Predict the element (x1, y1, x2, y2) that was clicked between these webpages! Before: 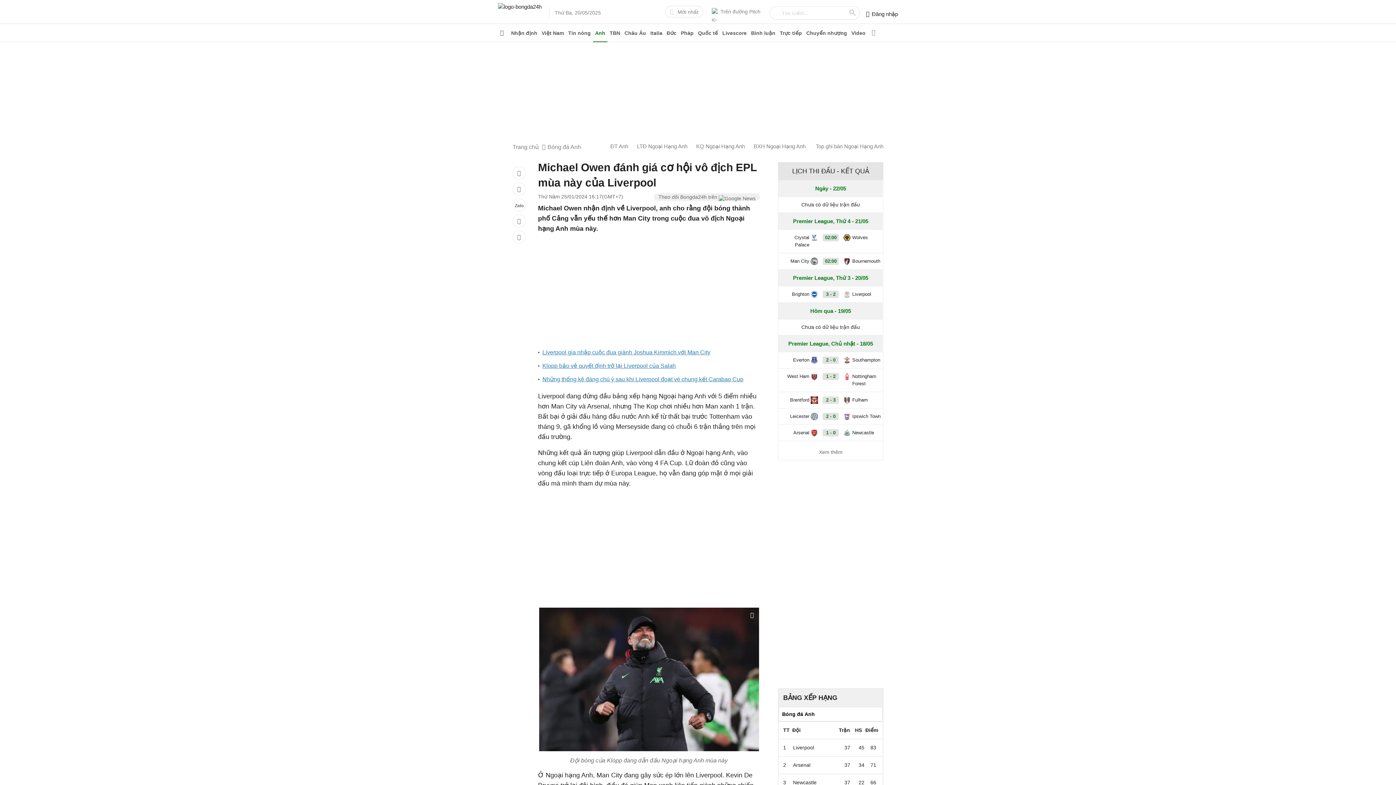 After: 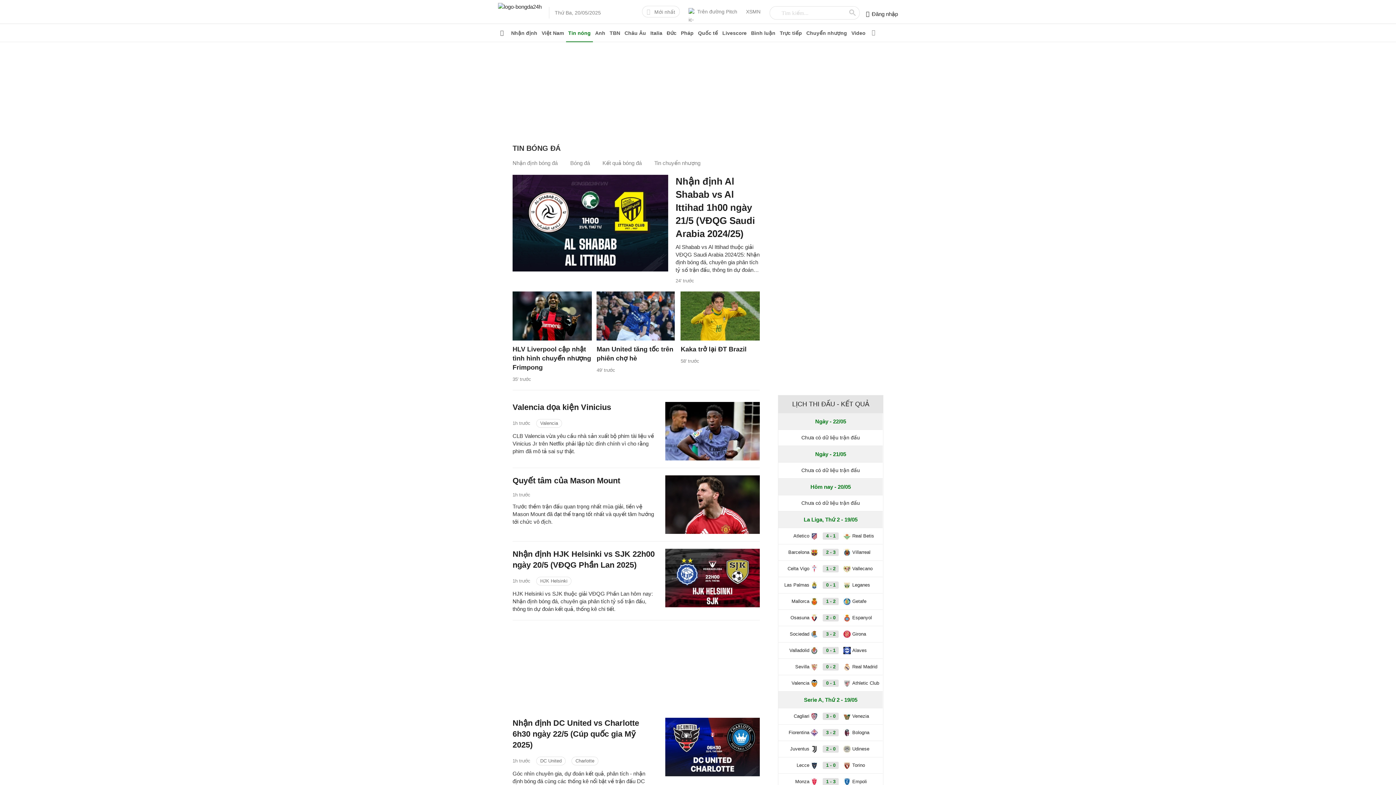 Action: label: Tin nóng bbox: (566, 24, 593, 42)